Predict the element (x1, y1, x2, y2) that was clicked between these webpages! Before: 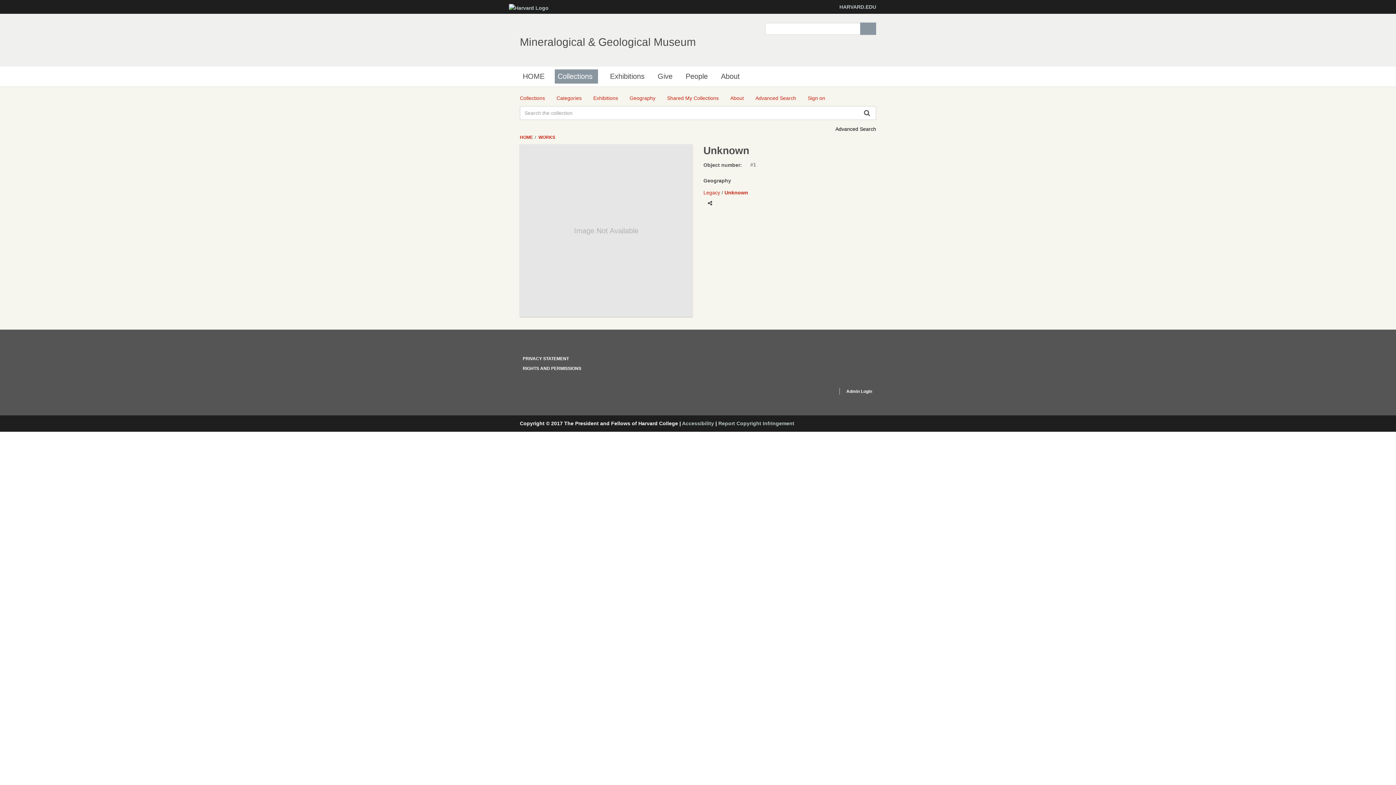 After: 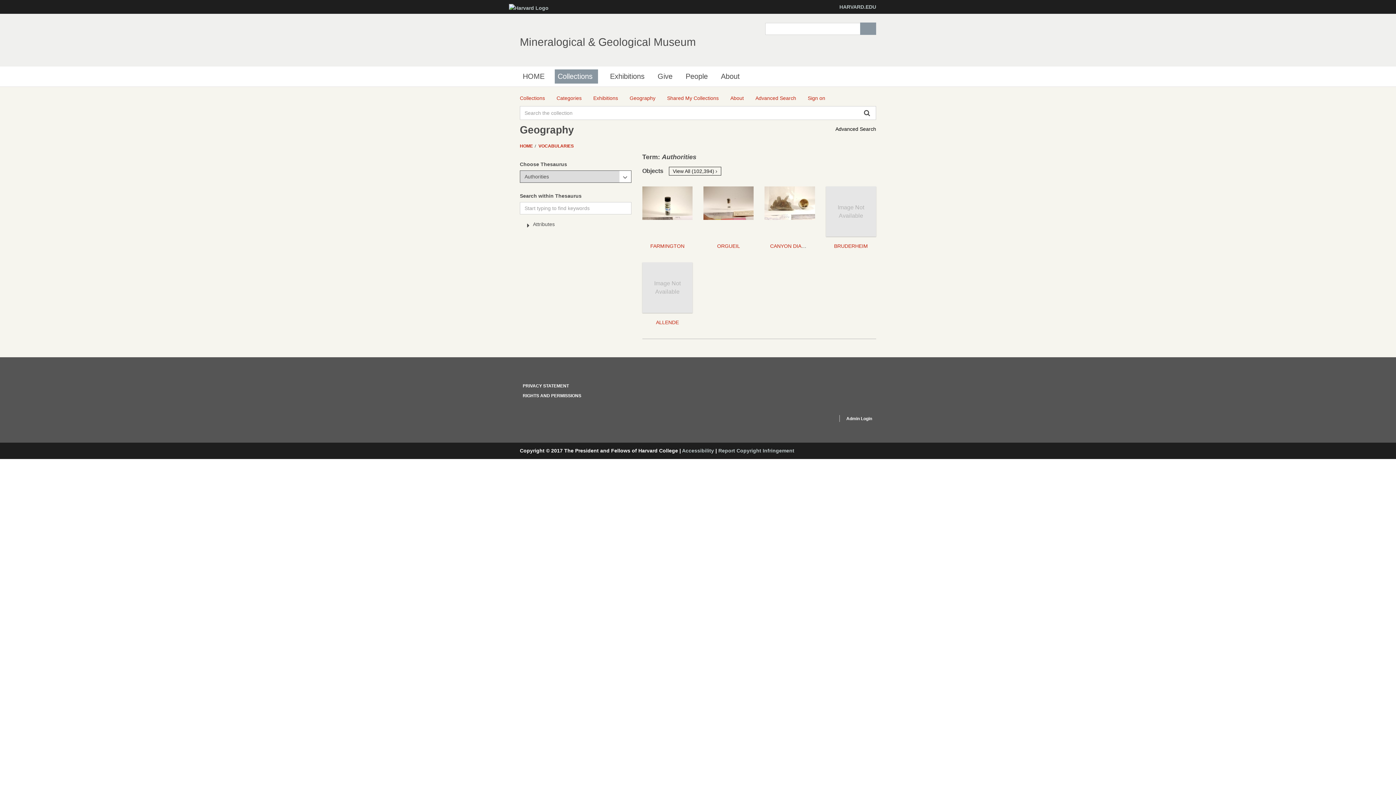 Action: label: Geography bbox: (629, 94, 655, 102)